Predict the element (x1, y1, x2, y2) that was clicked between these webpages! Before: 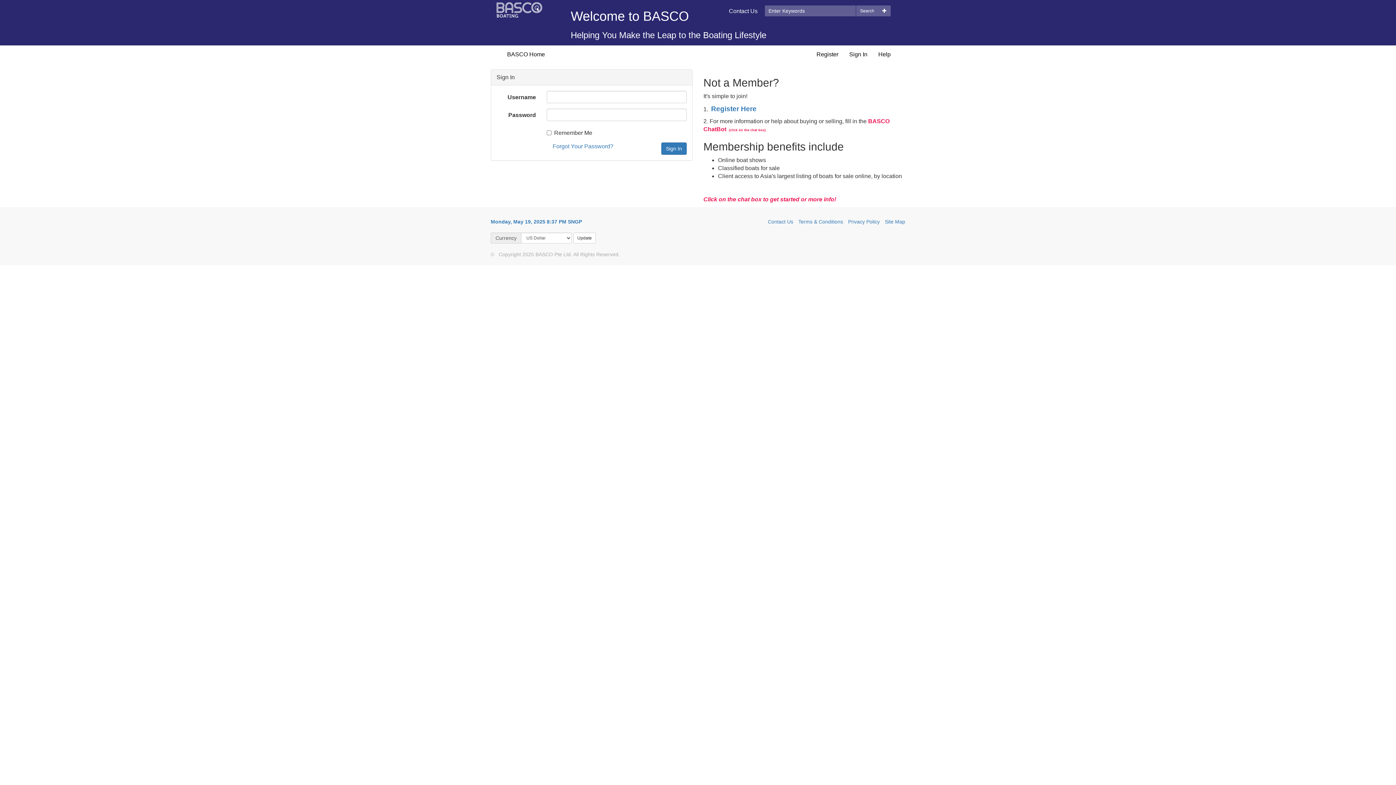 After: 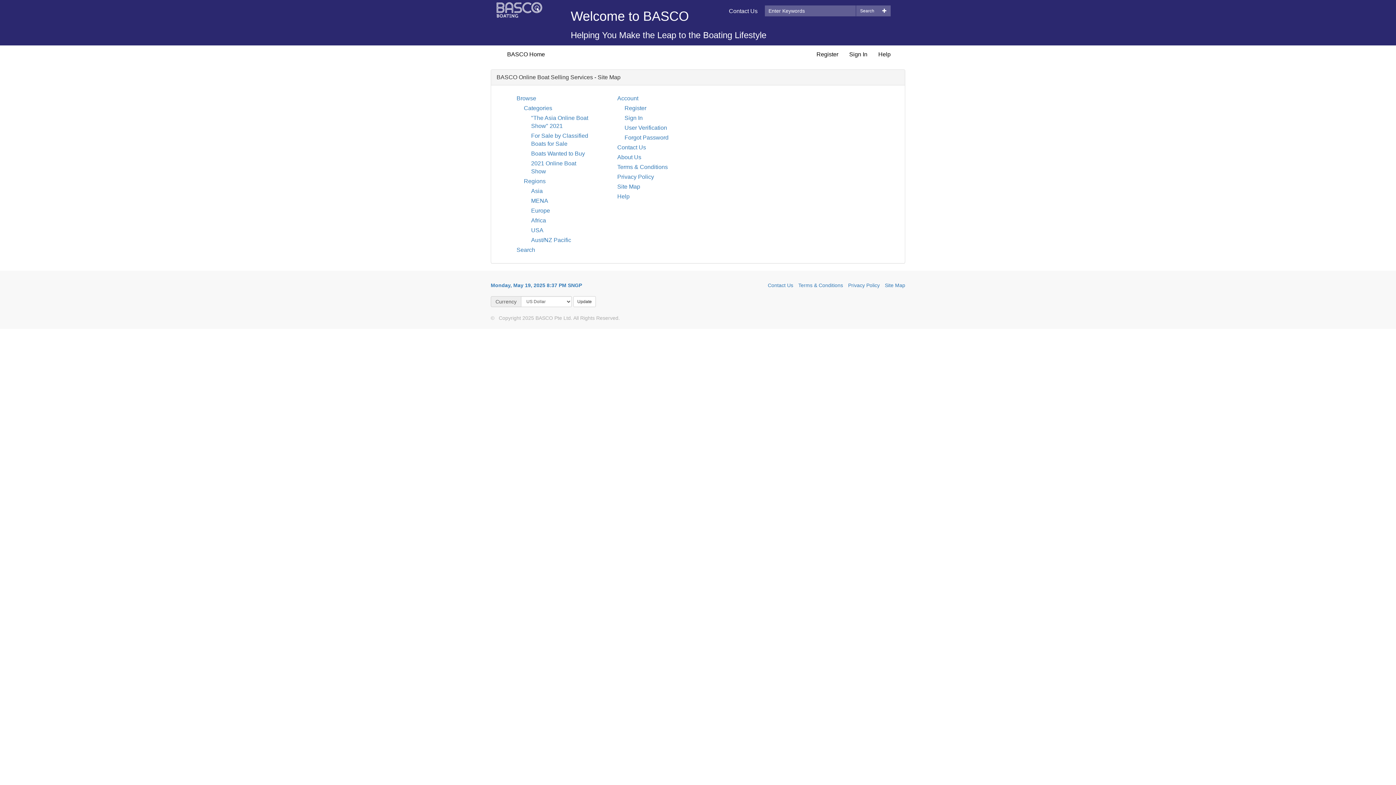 Action: bbox: (881, 218, 905, 225) label: Site Map